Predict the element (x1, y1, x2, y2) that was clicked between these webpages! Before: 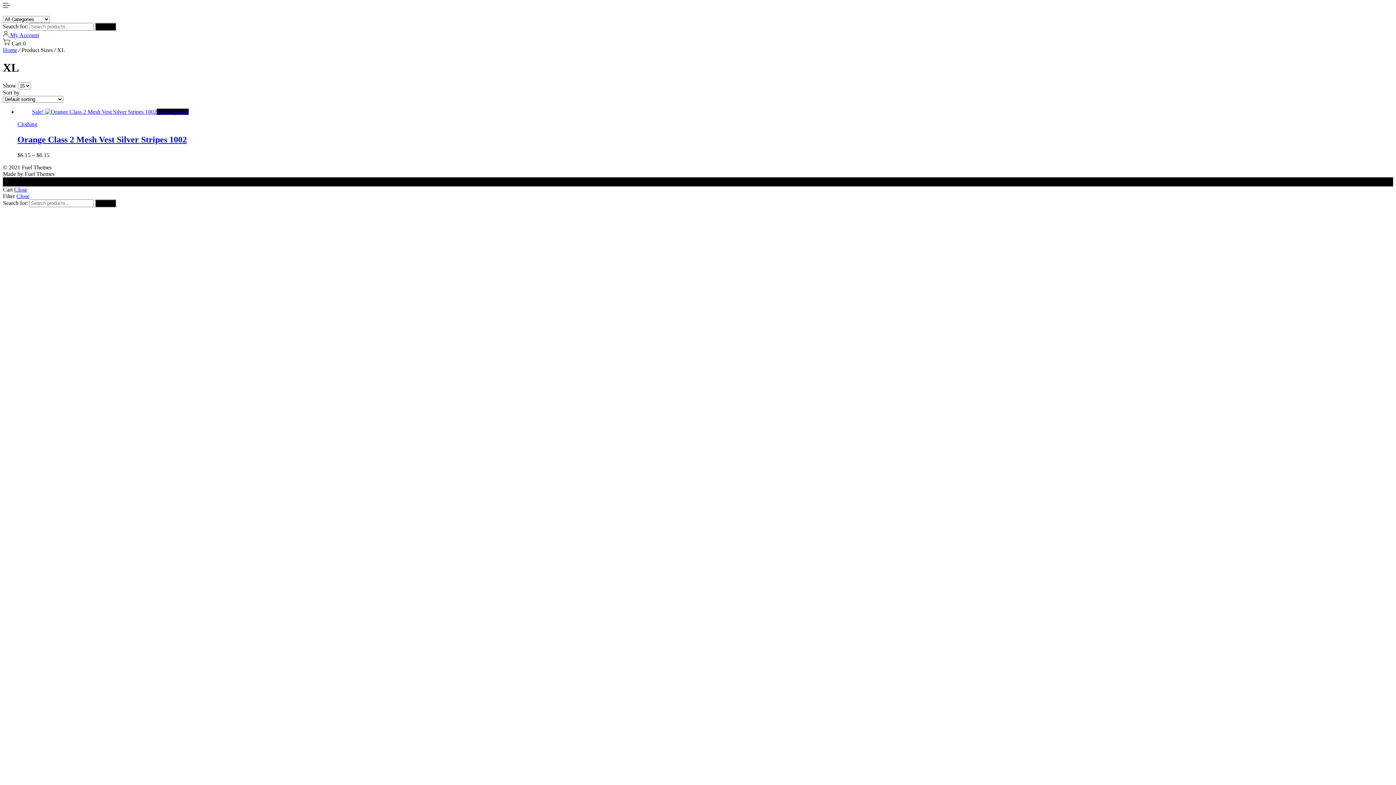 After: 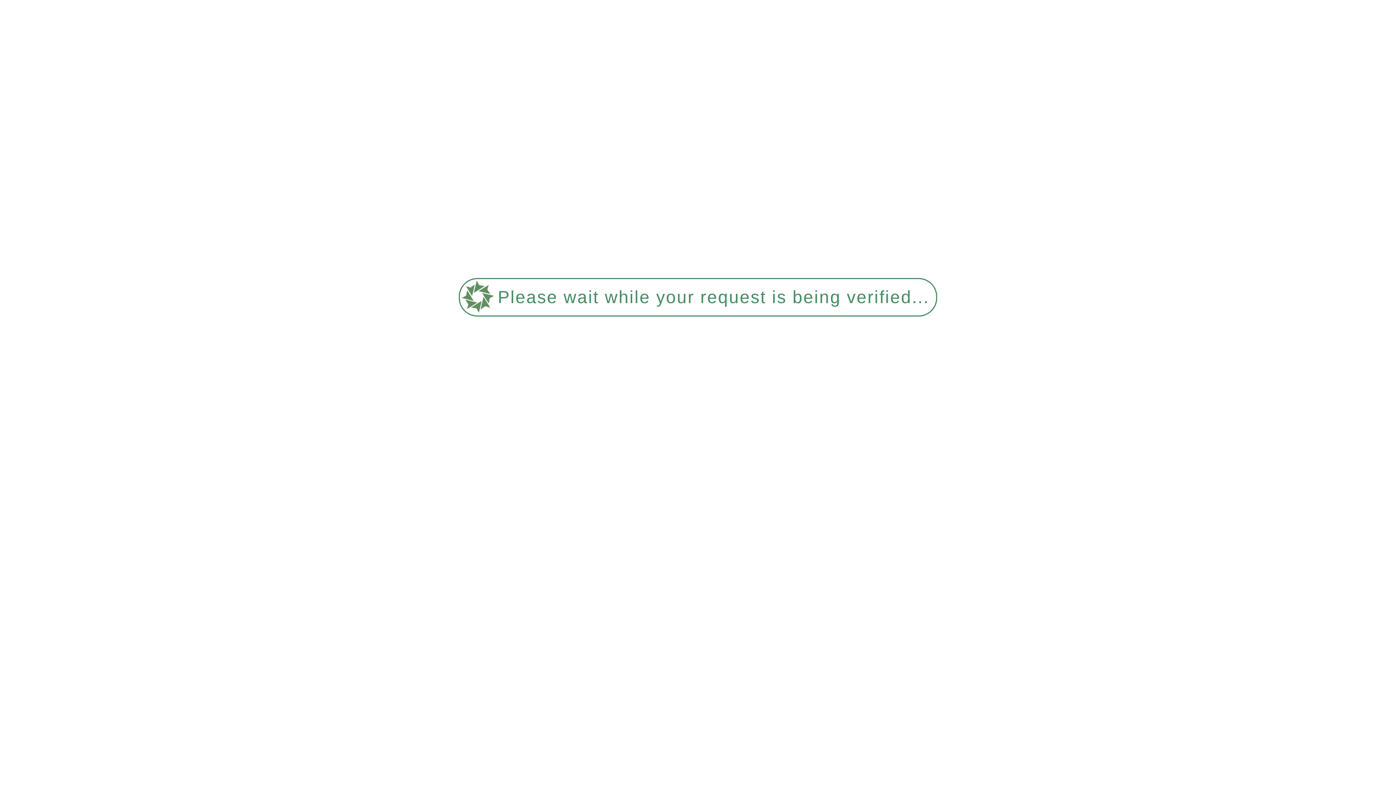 Action: label: Sale!  bbox: (32, 108, 156, 114)